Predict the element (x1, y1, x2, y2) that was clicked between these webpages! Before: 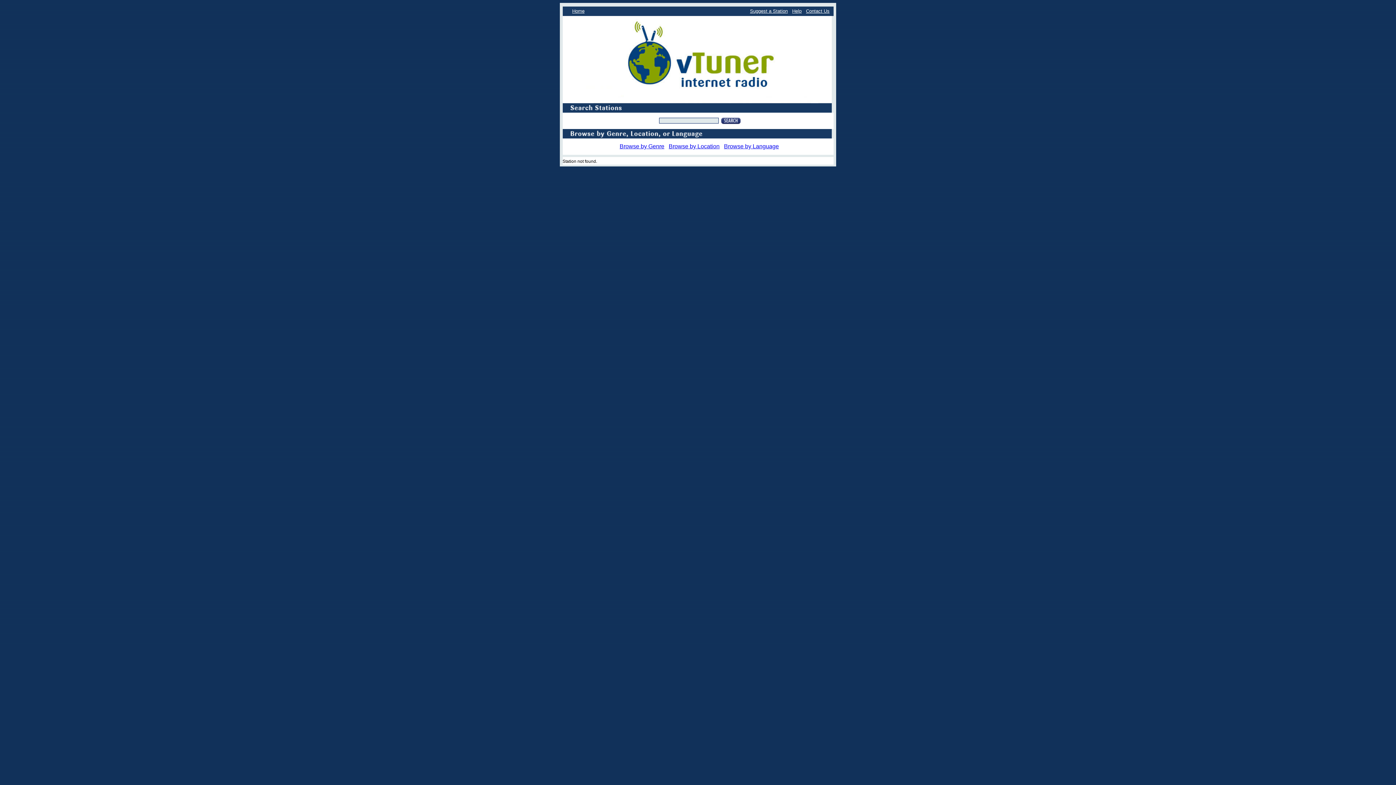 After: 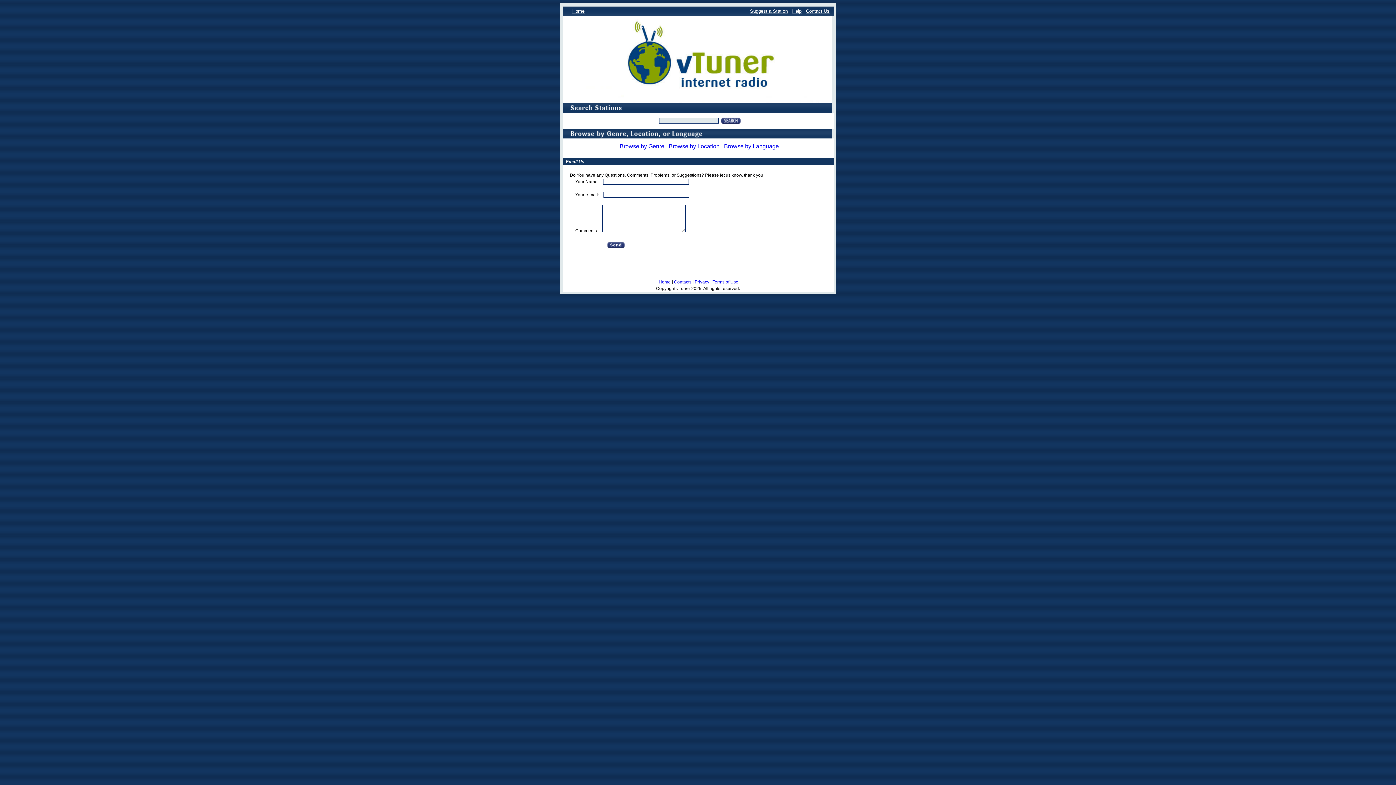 Action: label: Contact Us bbox: (806, 8, 829, 13)